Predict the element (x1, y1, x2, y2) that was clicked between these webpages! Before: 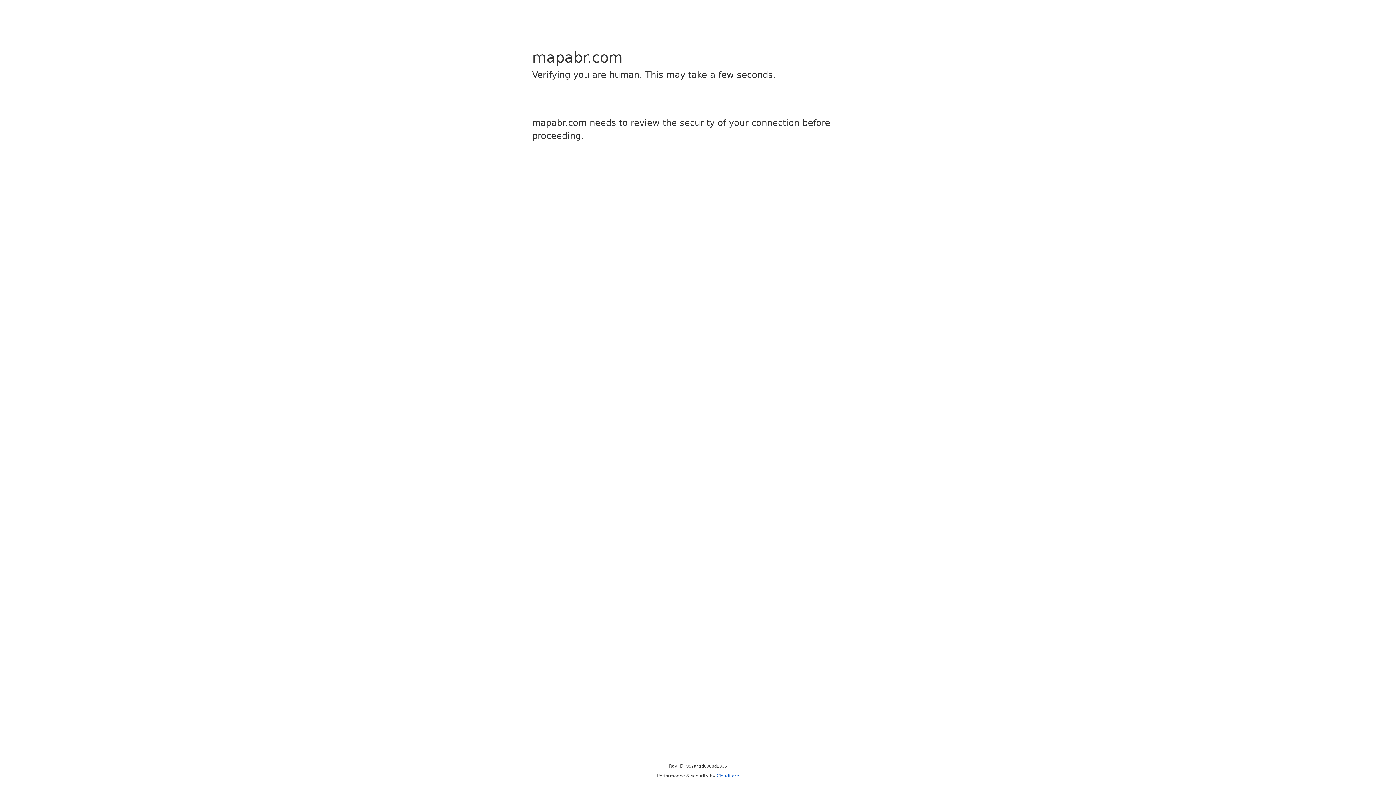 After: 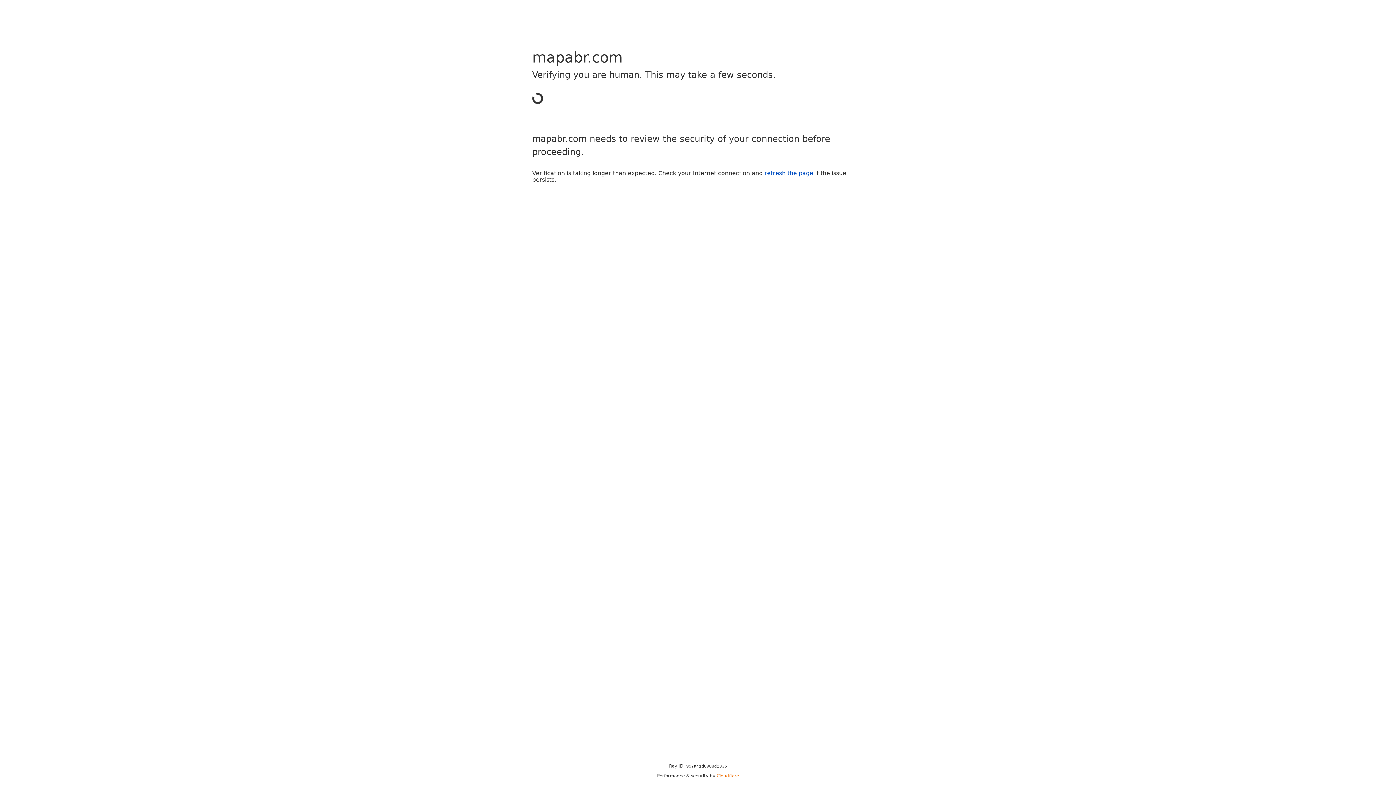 Action: bbox: (716, 773, 739, 778) label: Cloudflare